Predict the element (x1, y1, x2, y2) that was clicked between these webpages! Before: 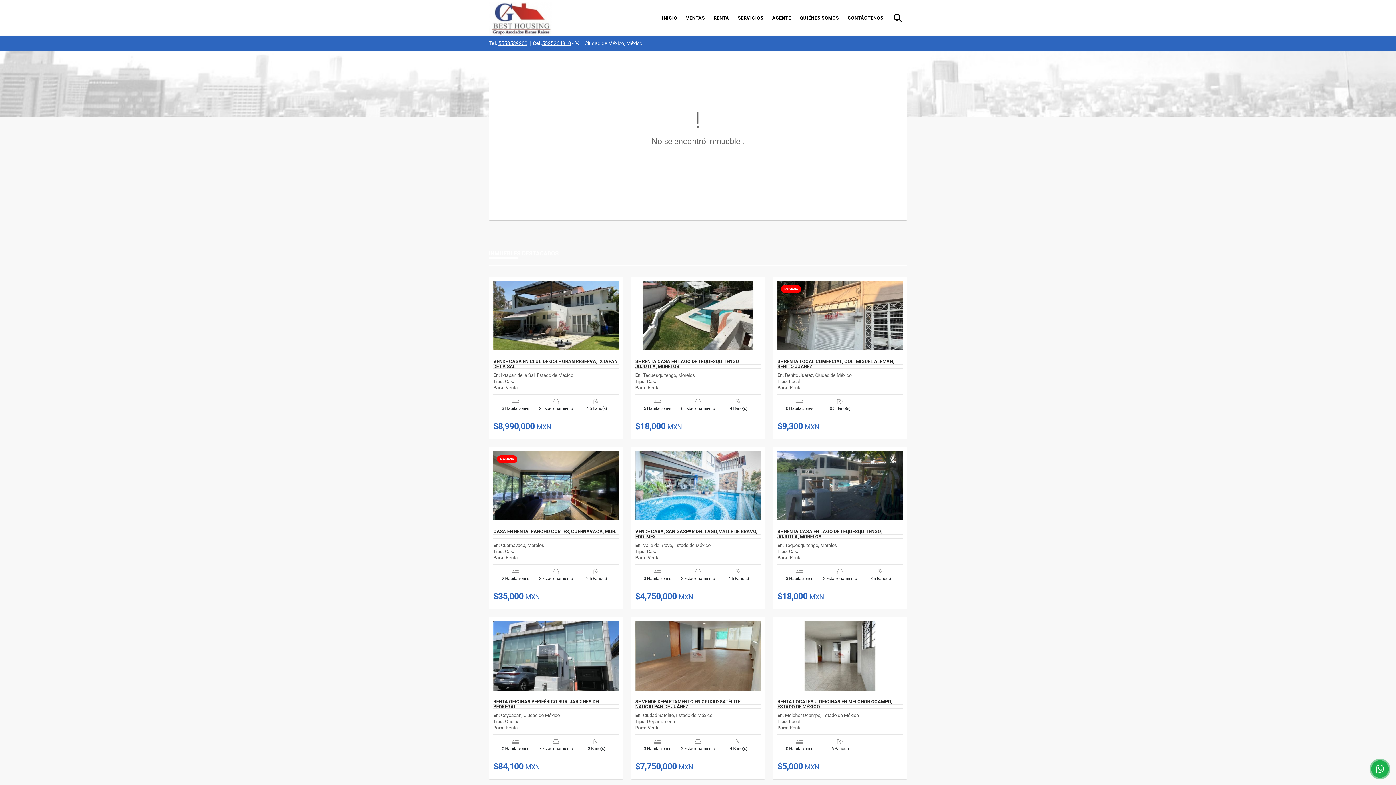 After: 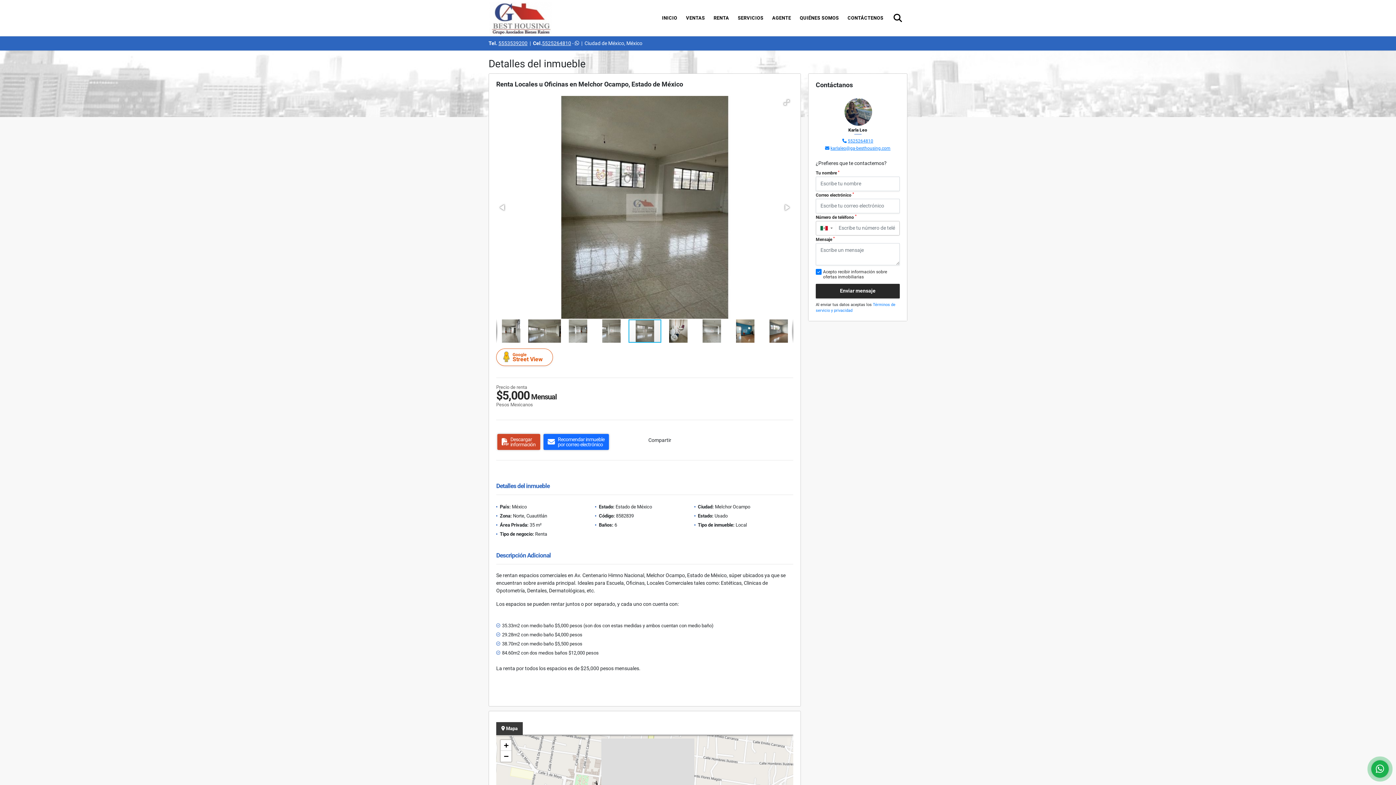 Action: bbox: (777, 621, 902, 690)